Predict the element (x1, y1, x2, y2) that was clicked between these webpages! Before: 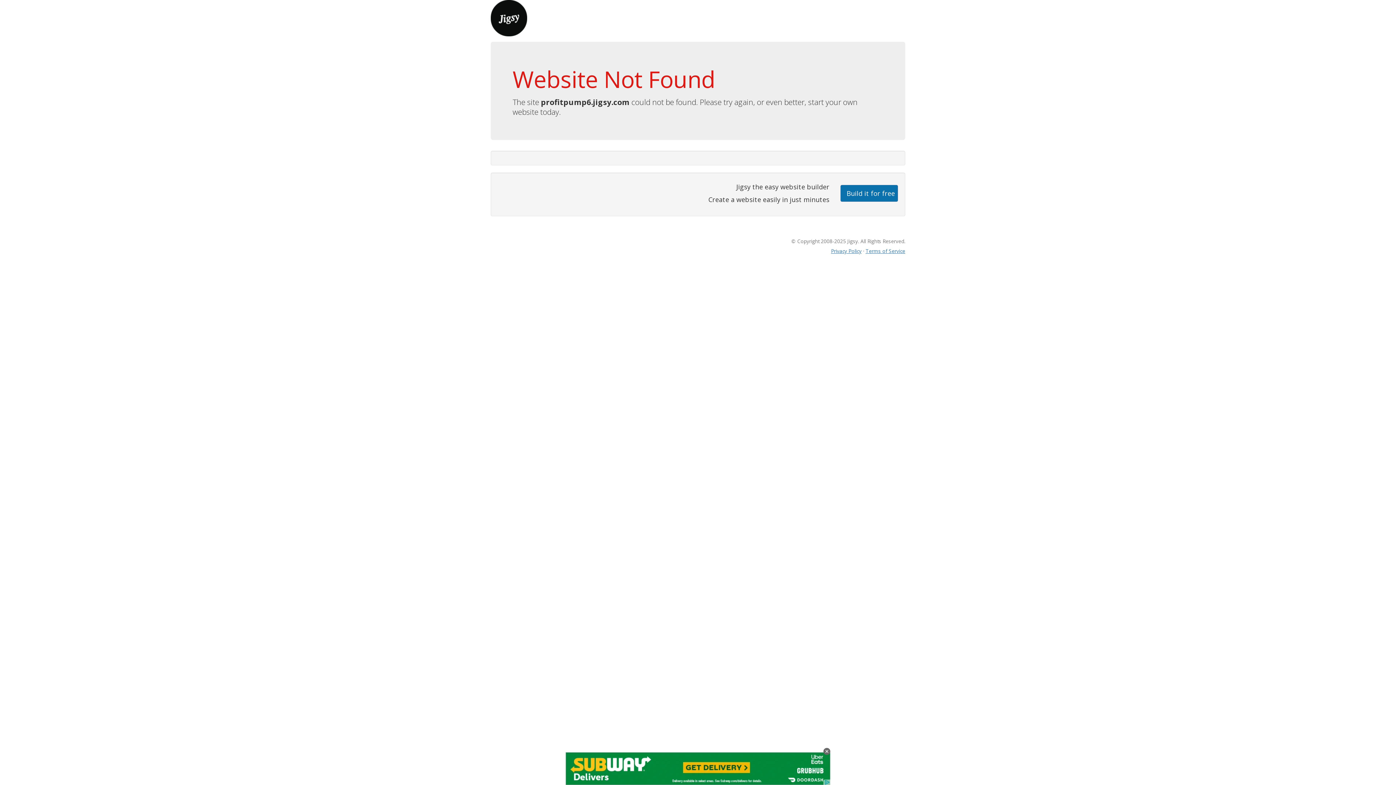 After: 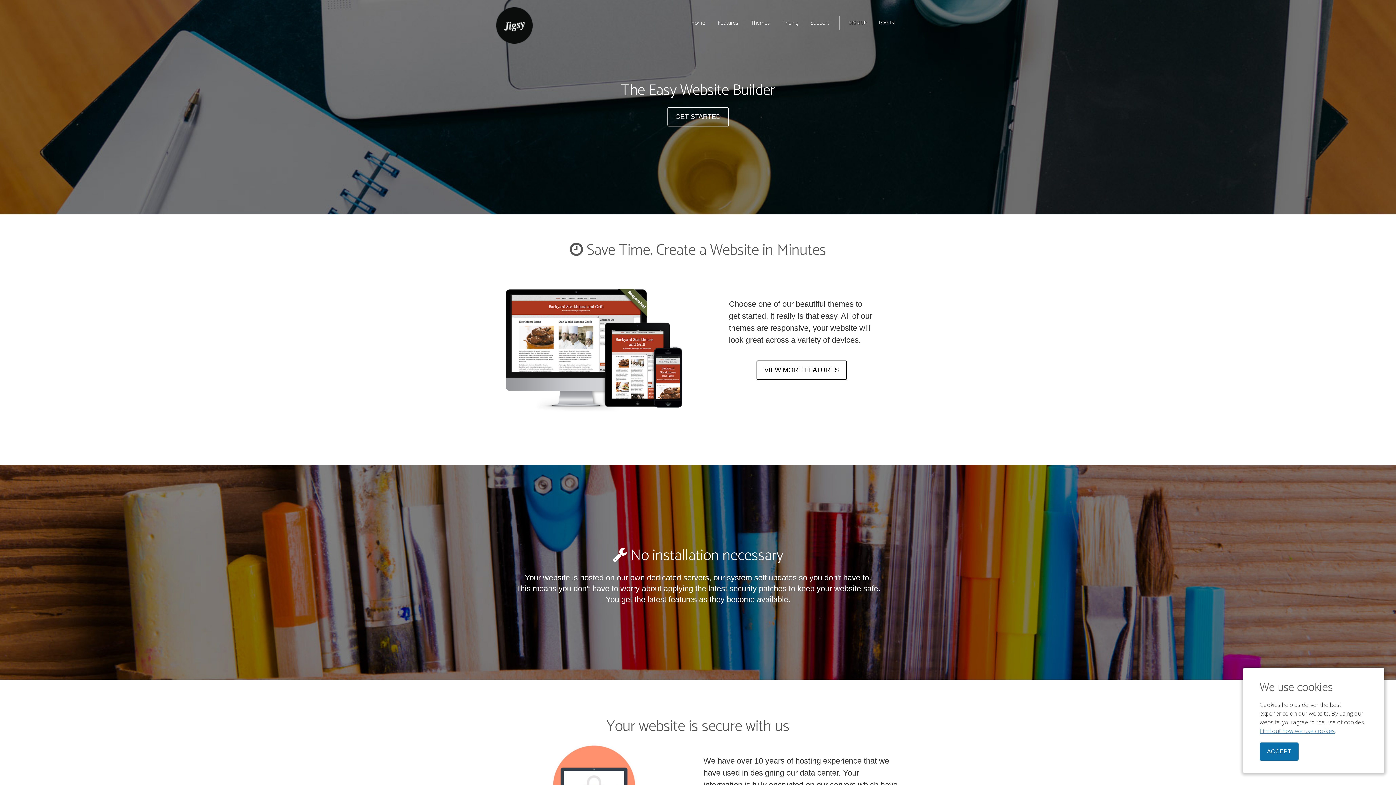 Action: bbox: (490, 13, 527, 21)